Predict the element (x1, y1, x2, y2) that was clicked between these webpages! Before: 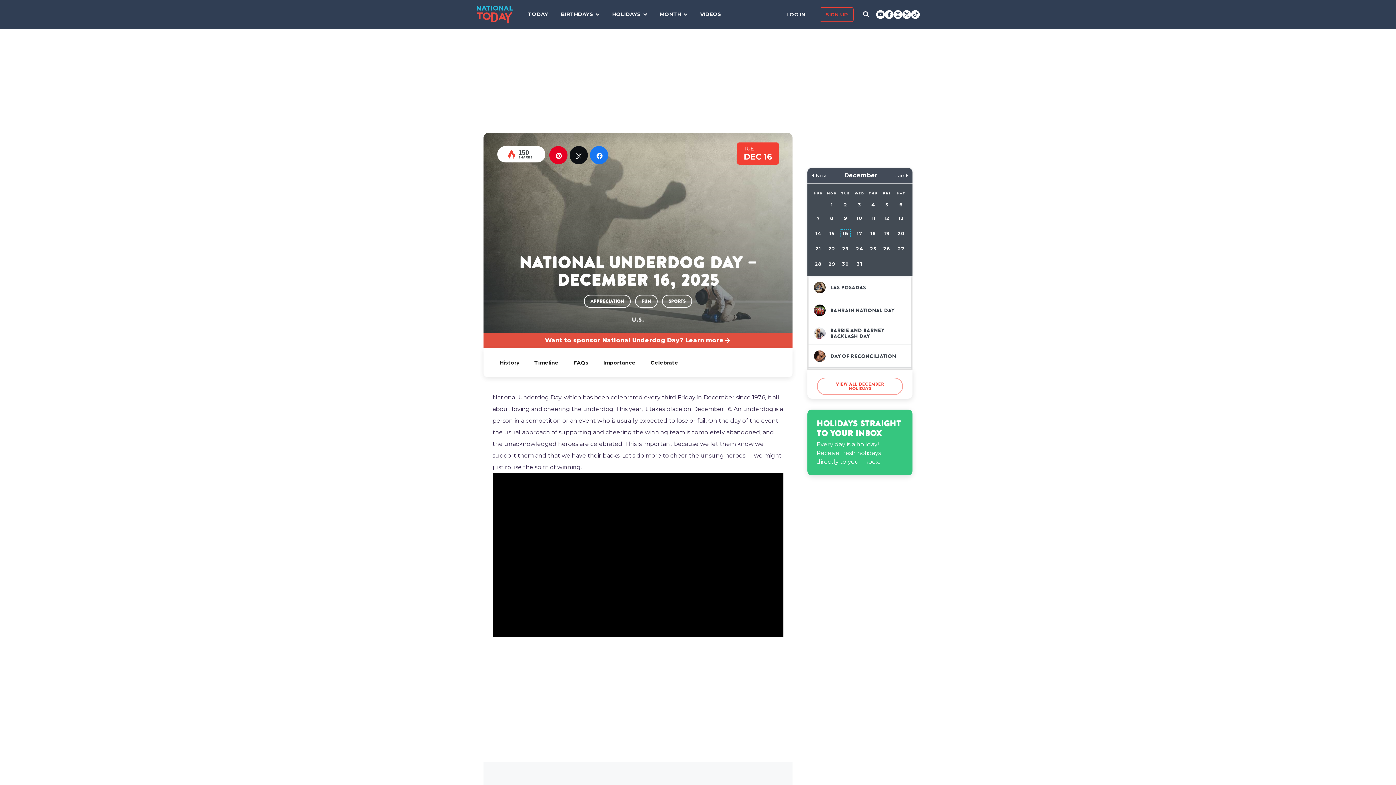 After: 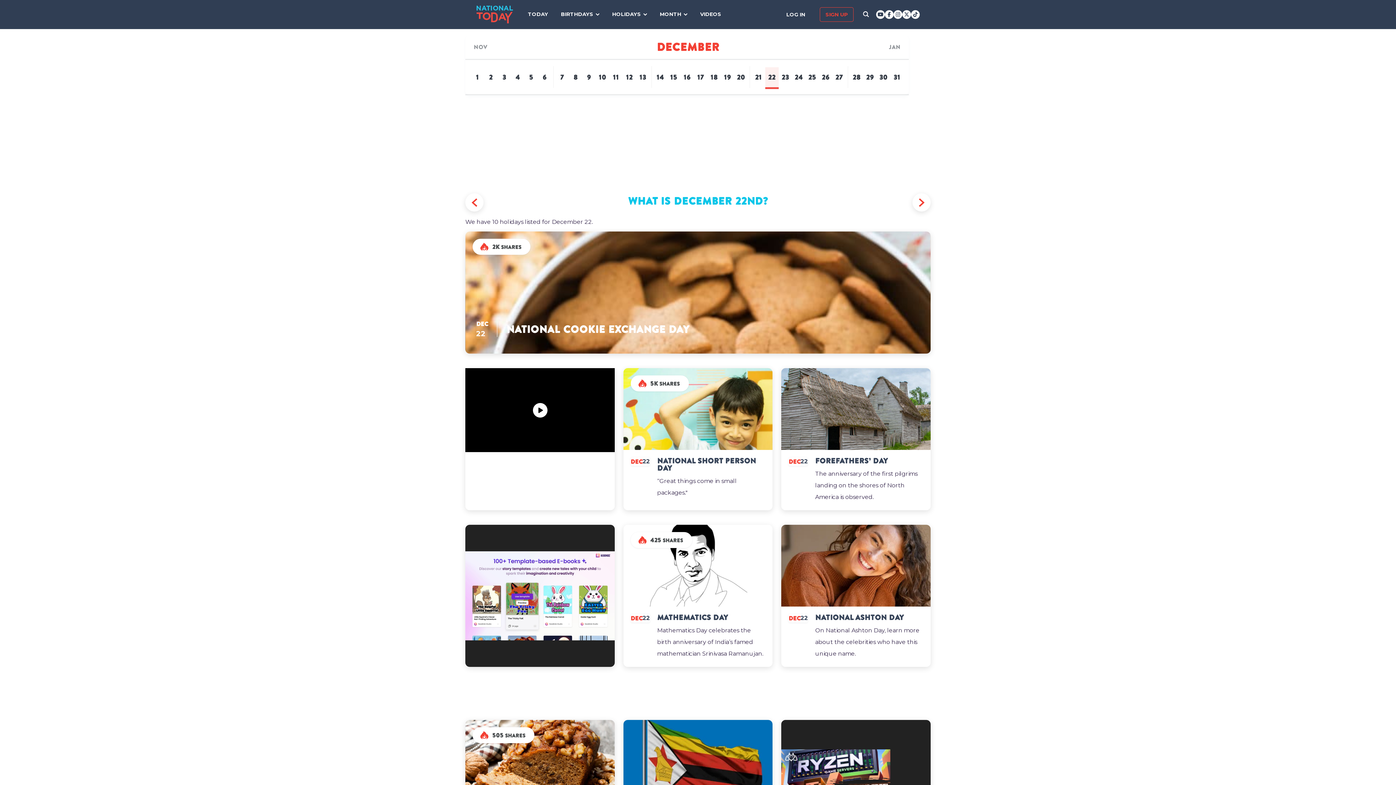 Action: label: 22 bbox: (827, 245, 837, 252)